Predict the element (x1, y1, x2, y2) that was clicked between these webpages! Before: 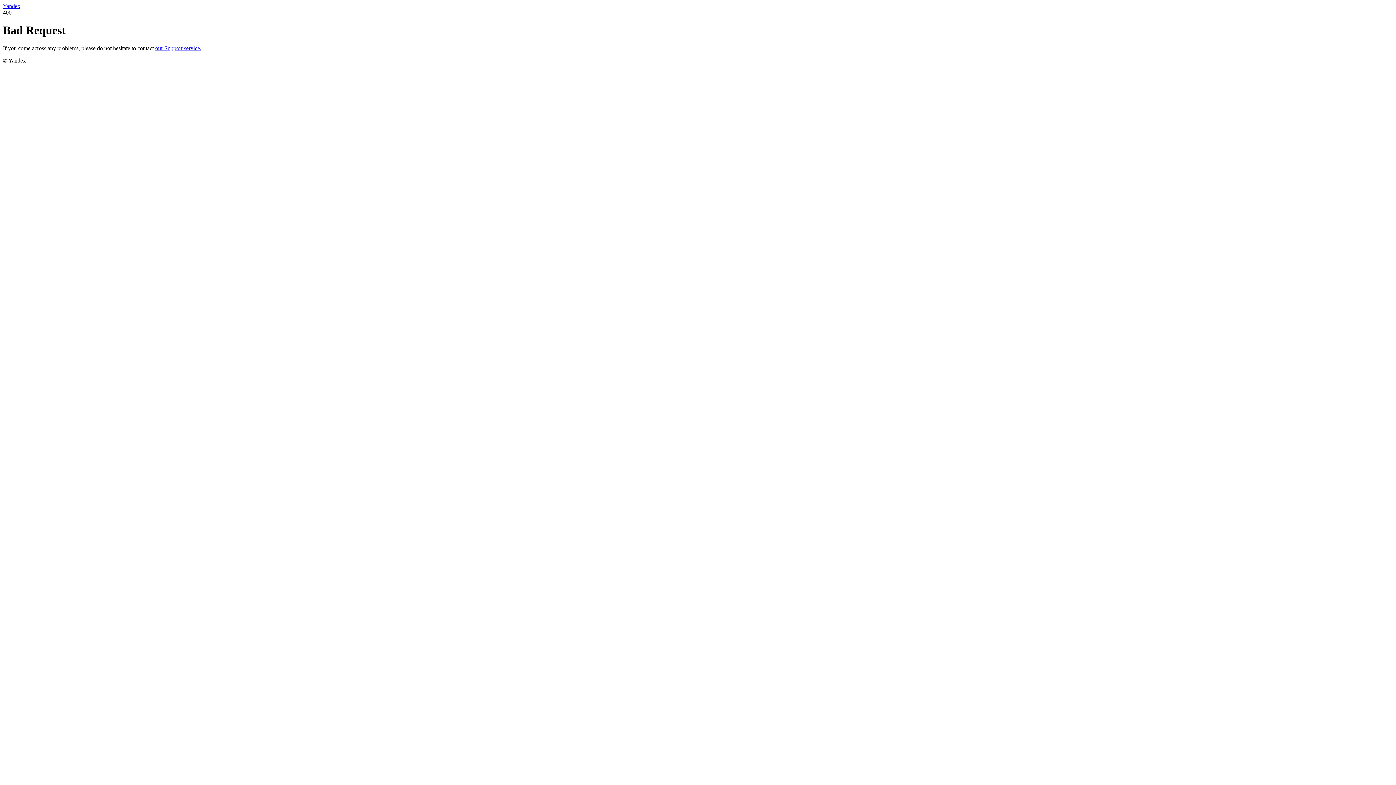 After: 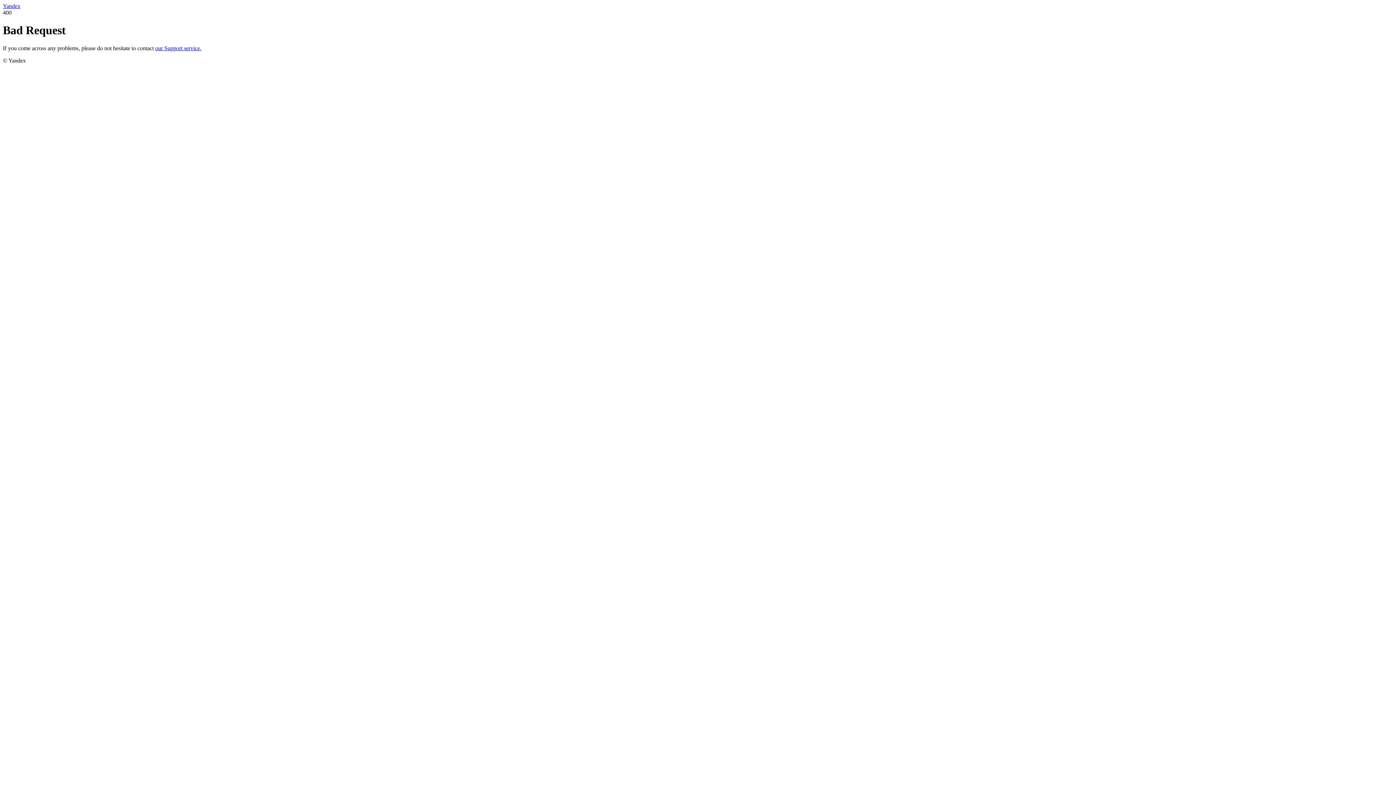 Action: bbox: (2, 2, 20, 9) label: Yandex